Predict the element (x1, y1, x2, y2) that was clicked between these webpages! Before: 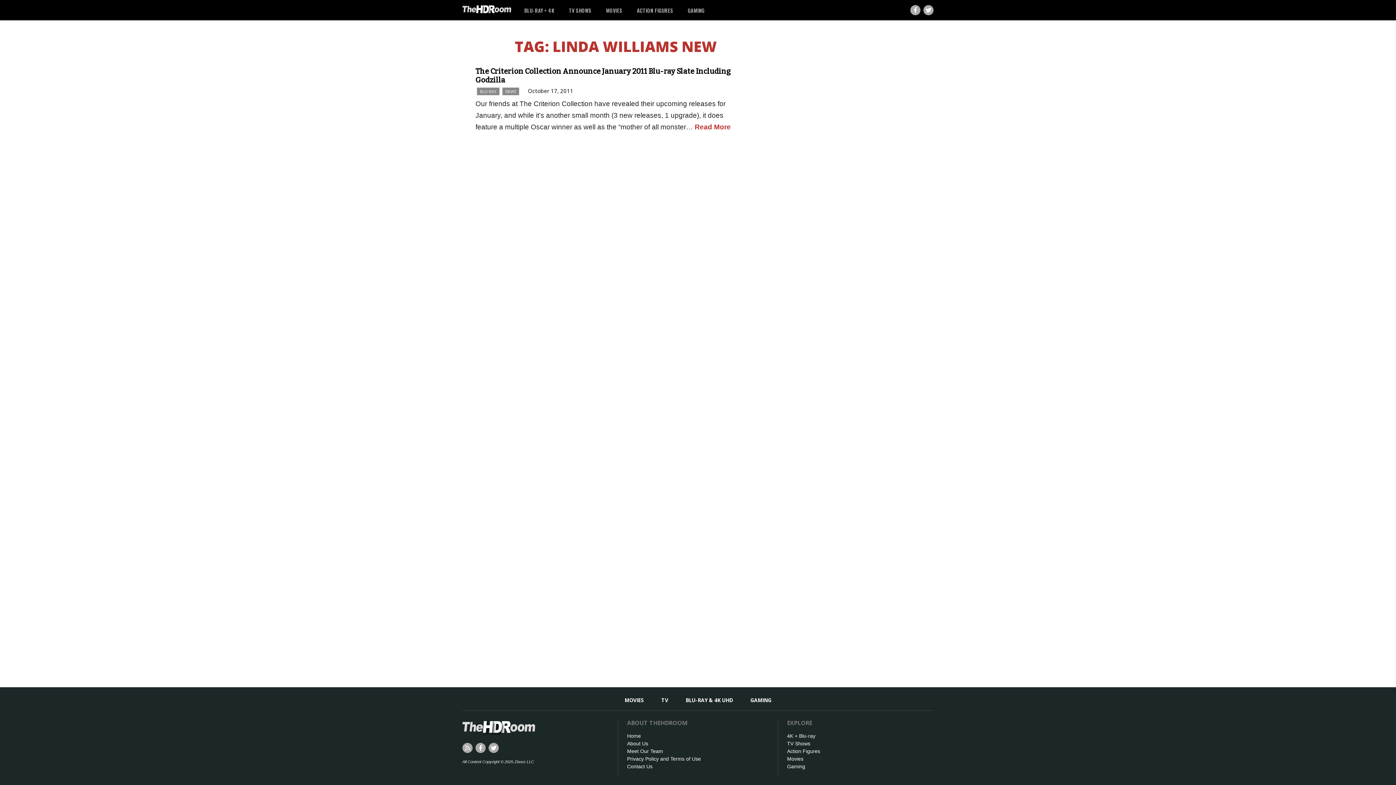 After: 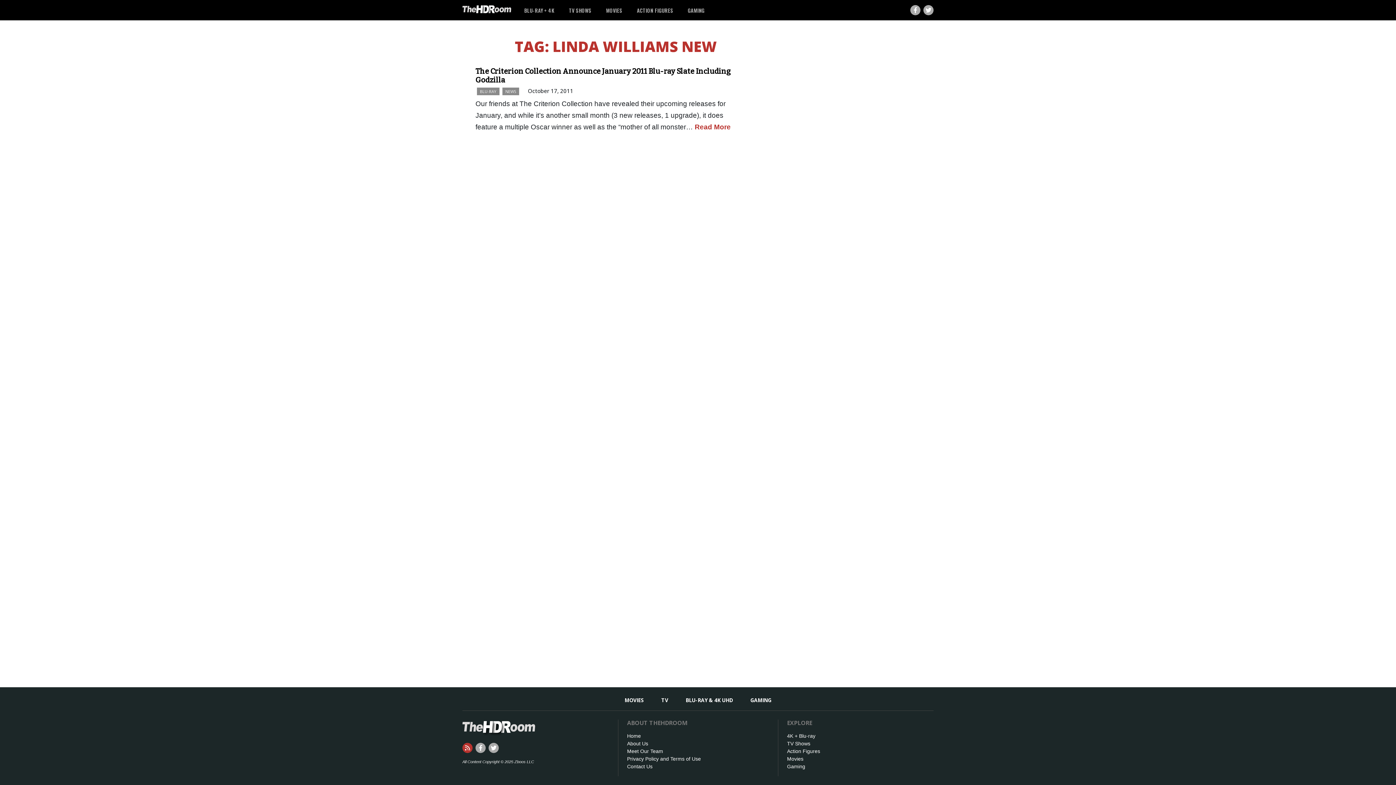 Action: bbox: (462, 743, 472, 753)